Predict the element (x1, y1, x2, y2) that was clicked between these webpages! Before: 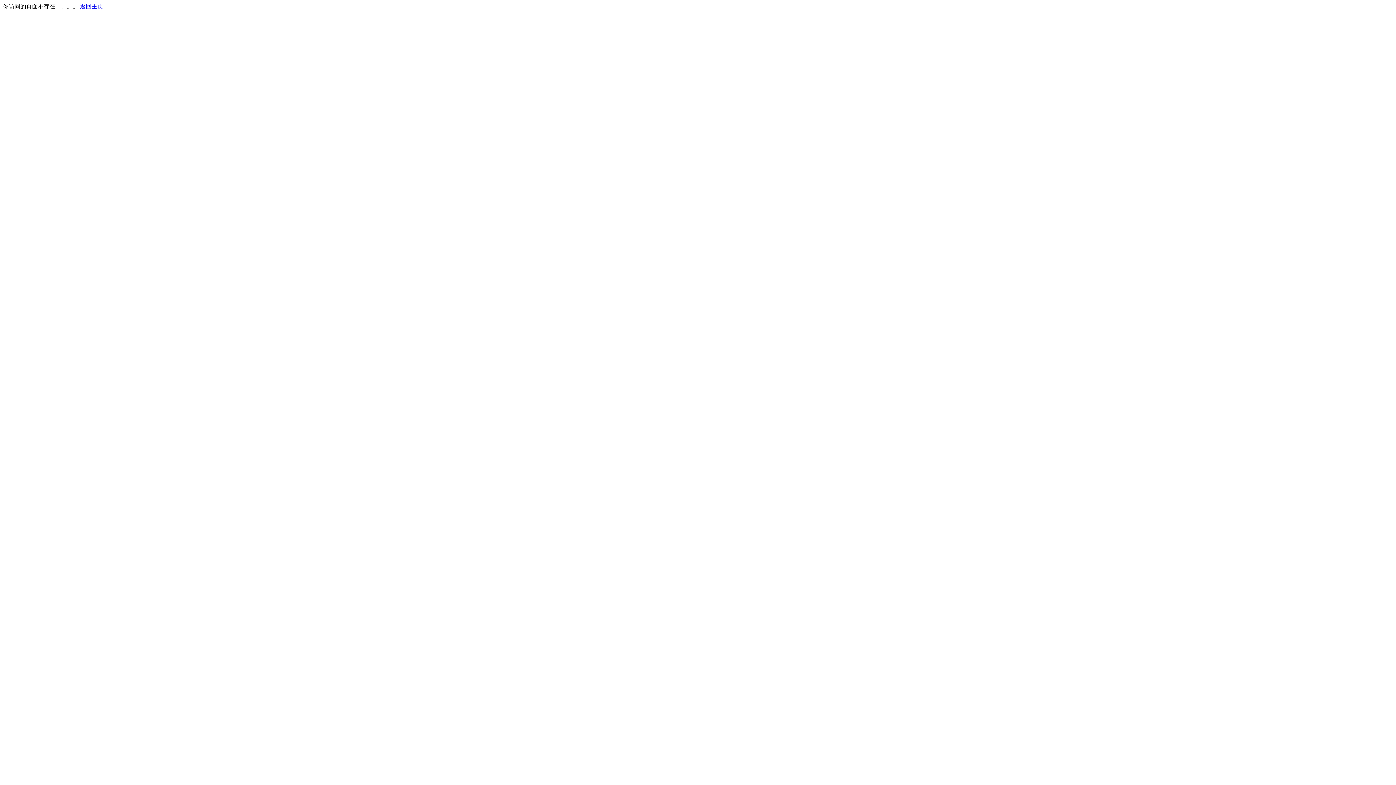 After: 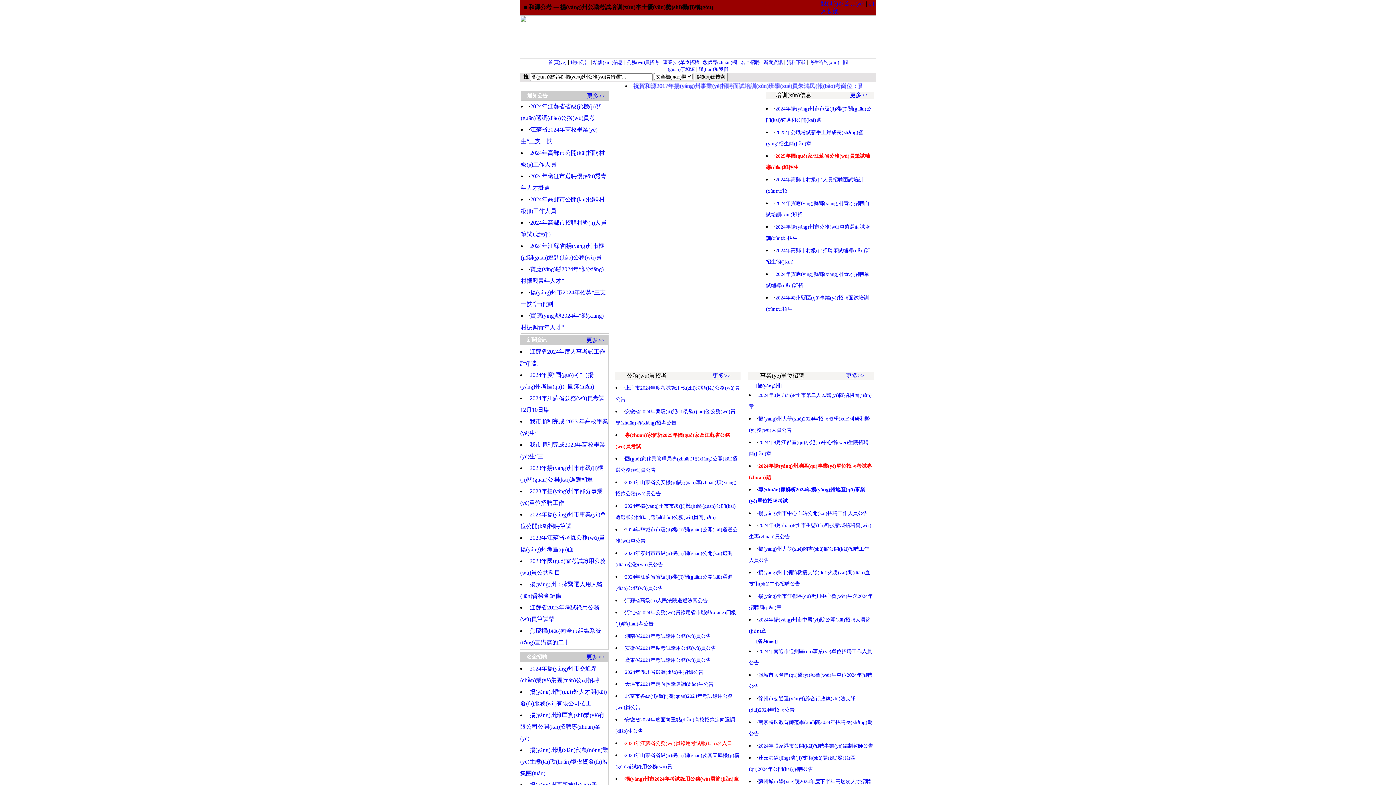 Action: label: 返回主页 bbox: (80, 3, 103, 9)